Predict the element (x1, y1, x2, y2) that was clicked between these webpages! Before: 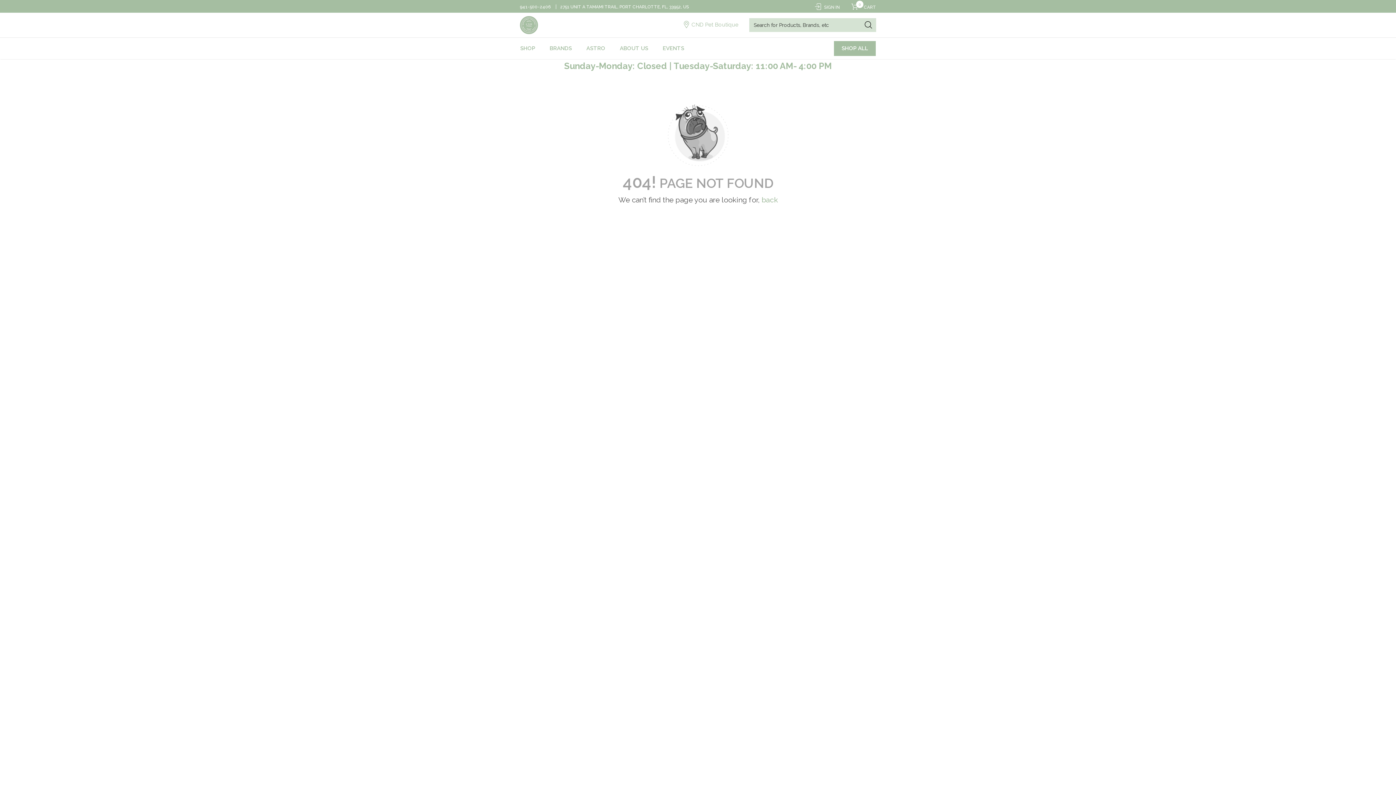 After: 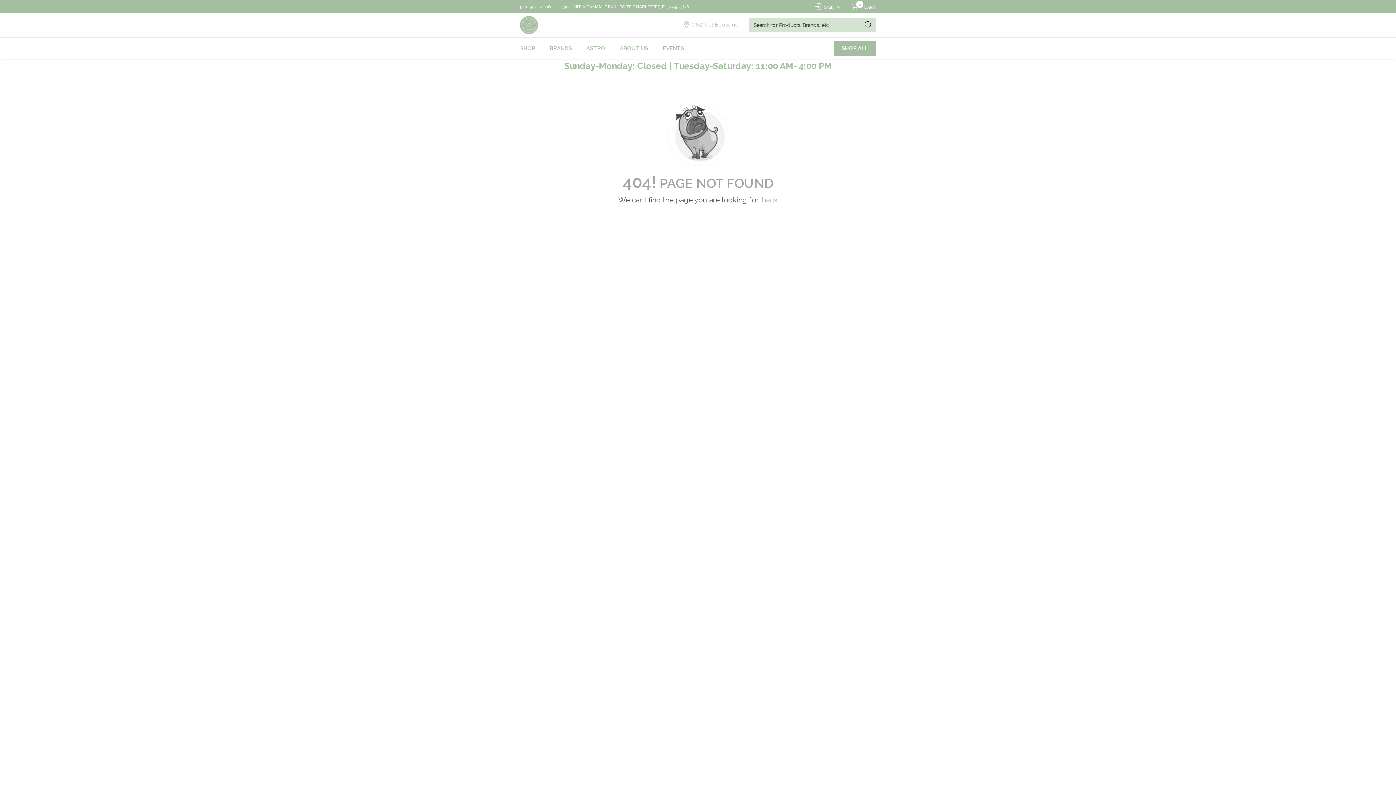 Action: bbox: (560, 4, 690, 9) label: store-location-map